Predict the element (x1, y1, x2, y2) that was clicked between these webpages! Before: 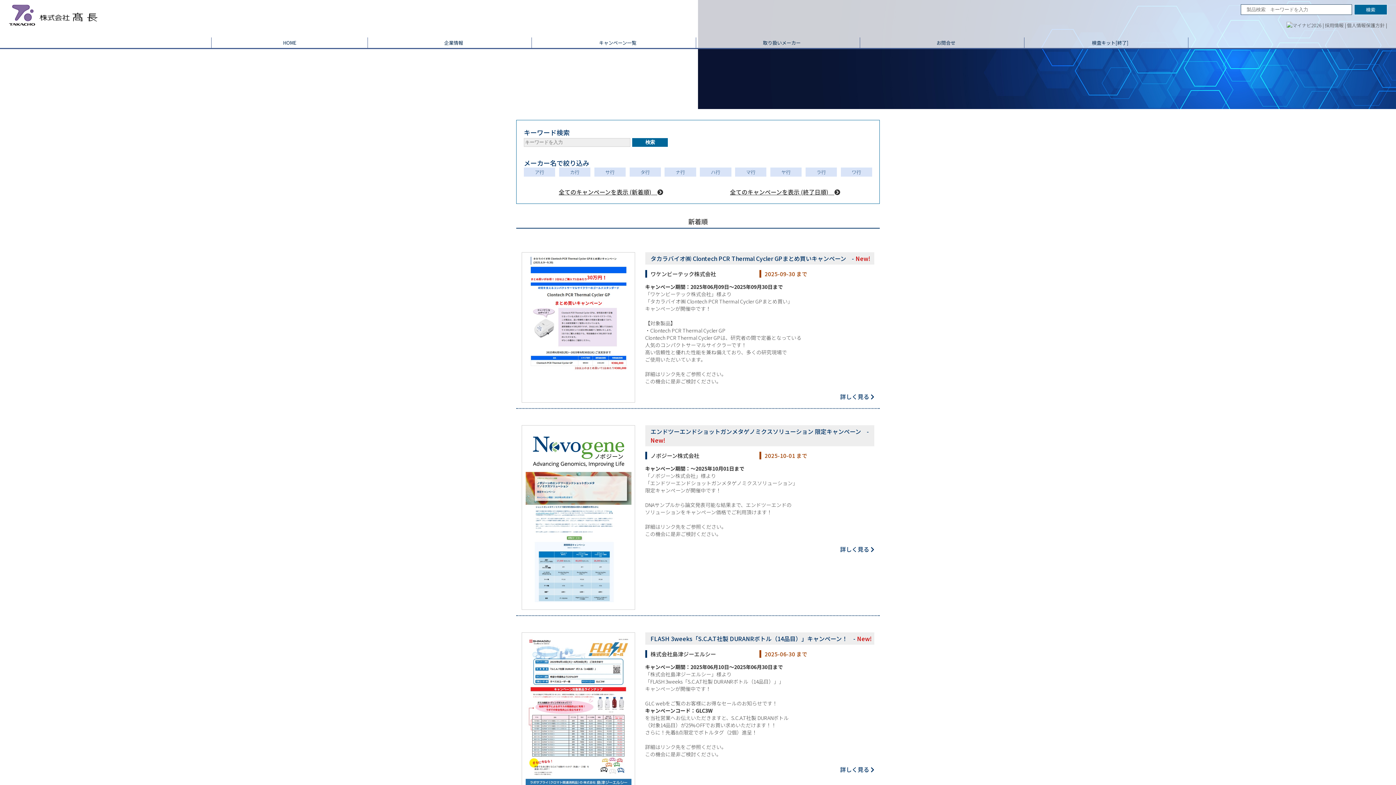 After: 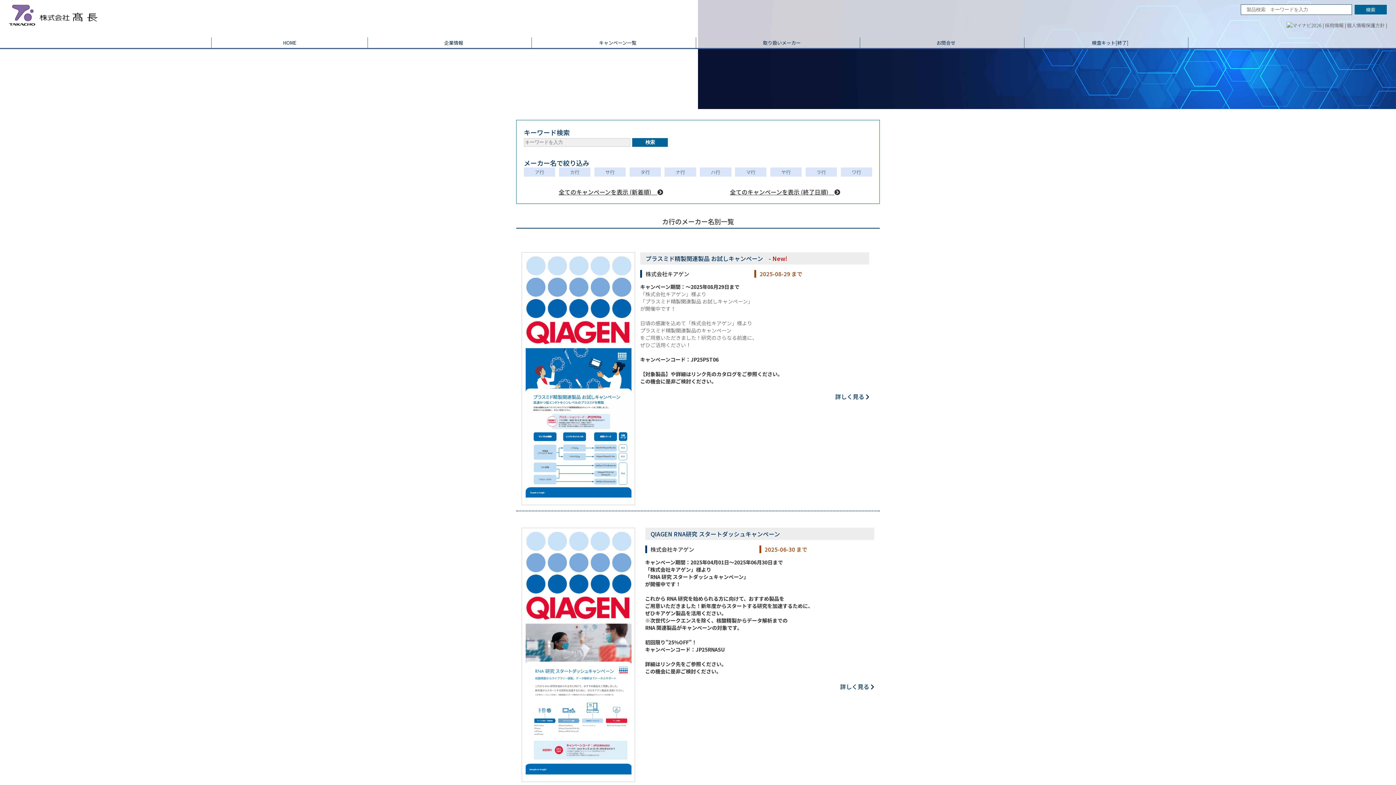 Action: label: カ行 bbox: (559, 167, 590, 176)